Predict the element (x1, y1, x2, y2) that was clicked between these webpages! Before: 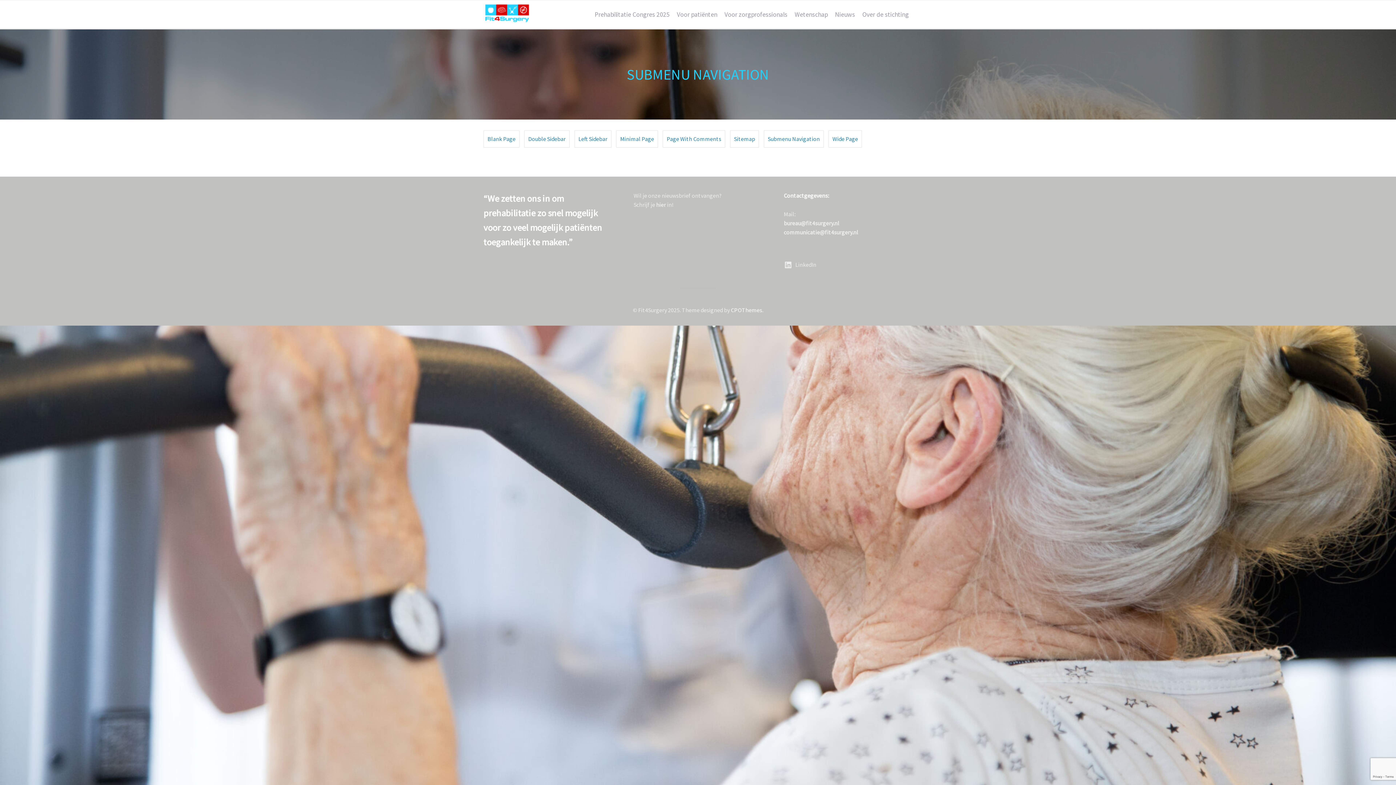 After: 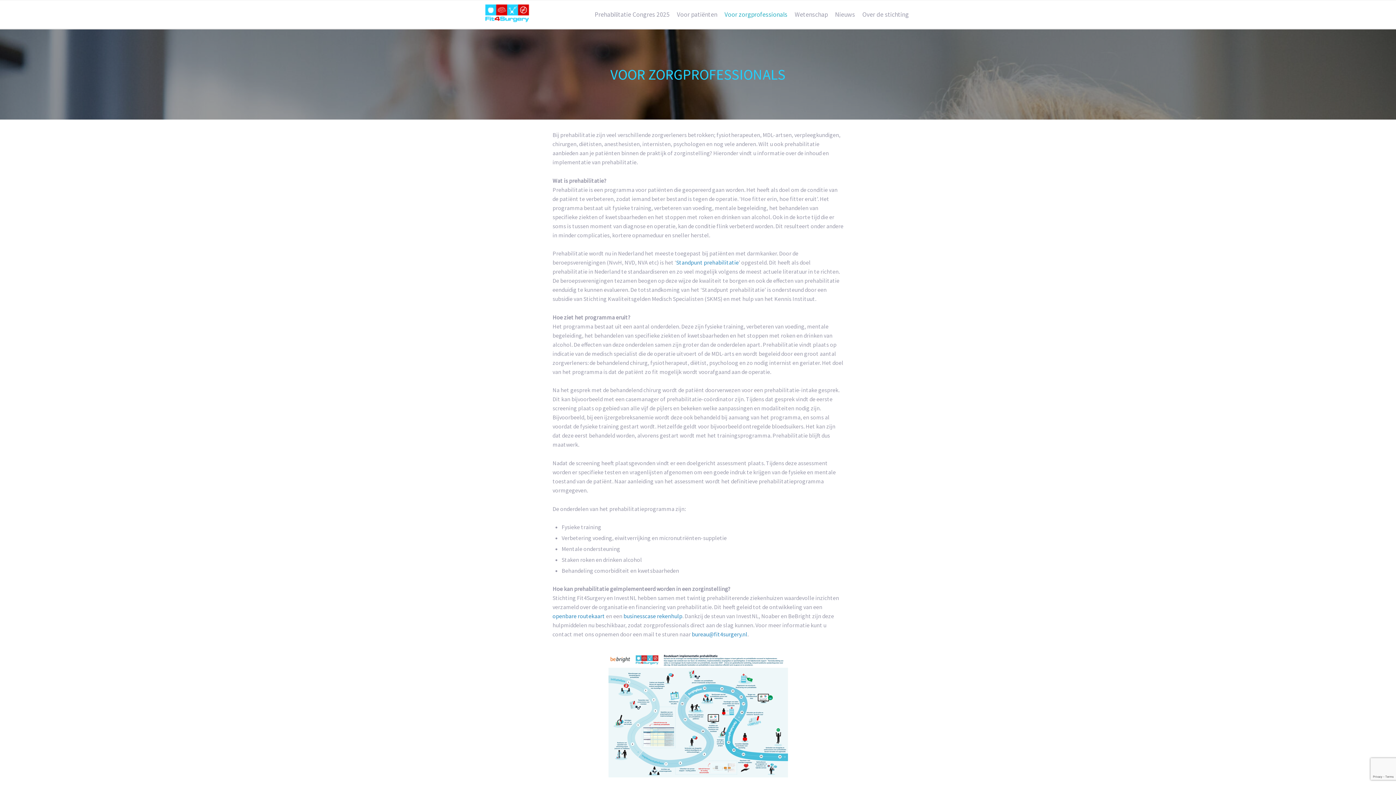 Action: label: Voor zorgprofessionals bbox: (721, 5, 791, 23)